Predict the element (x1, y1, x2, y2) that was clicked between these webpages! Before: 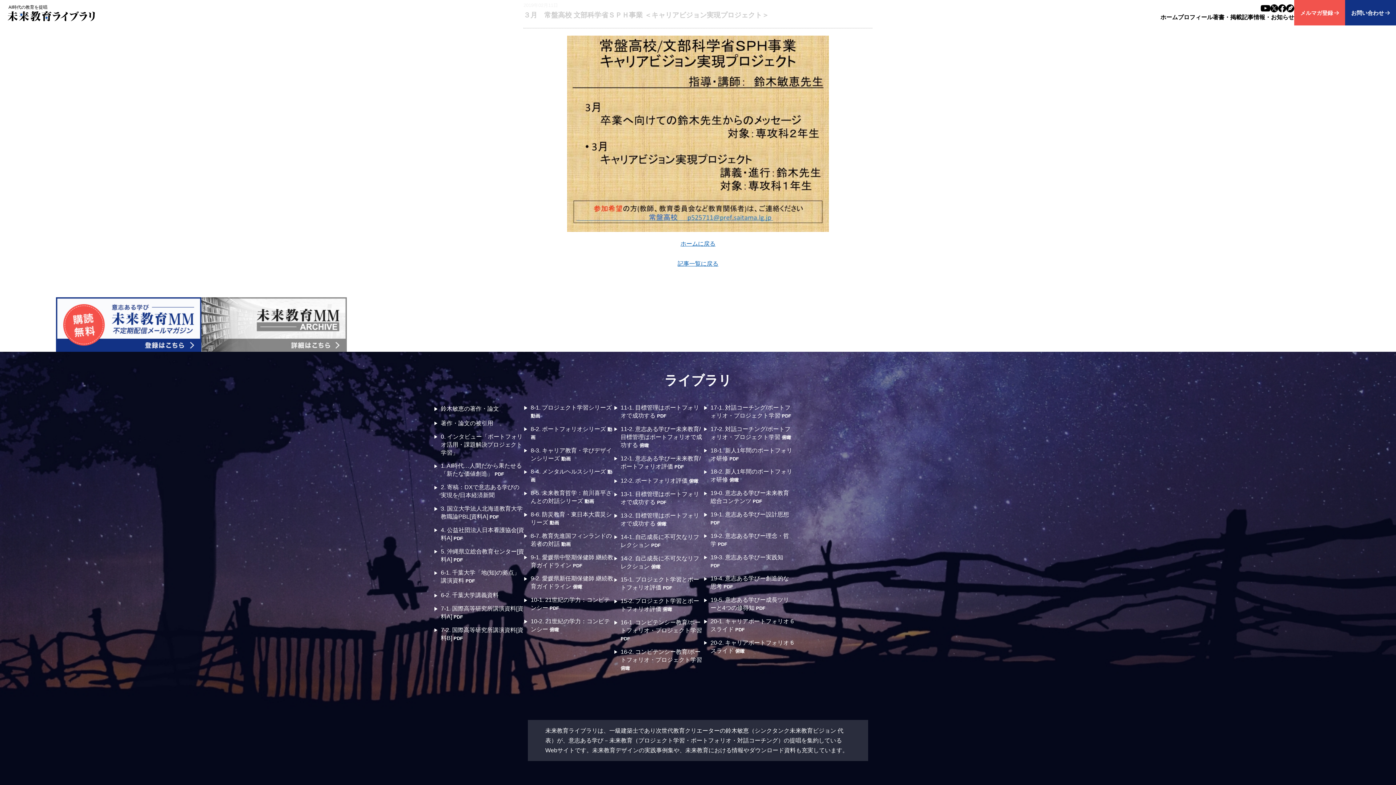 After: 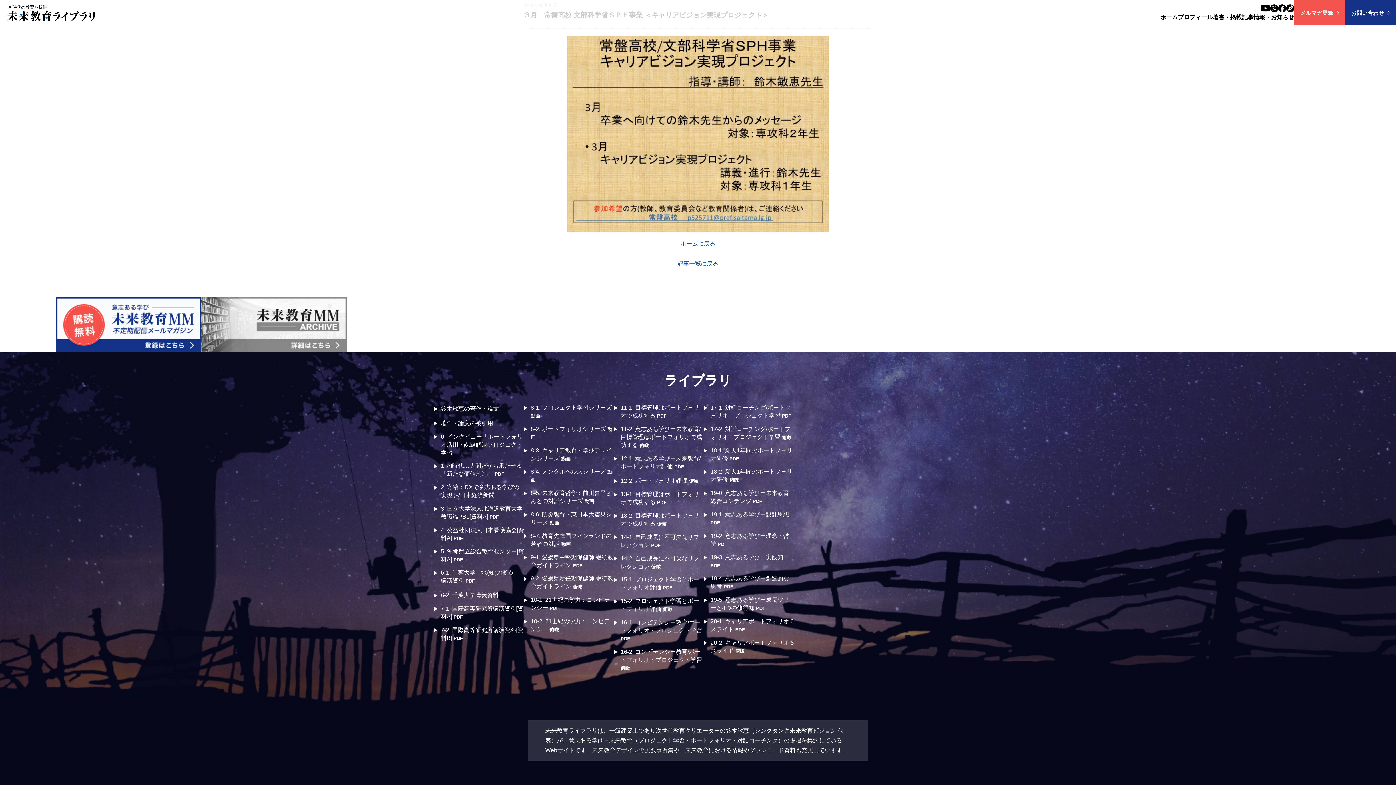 Action: bbox: (434, 405, 499, 413) label: 鈴木敏恵の著作・論文